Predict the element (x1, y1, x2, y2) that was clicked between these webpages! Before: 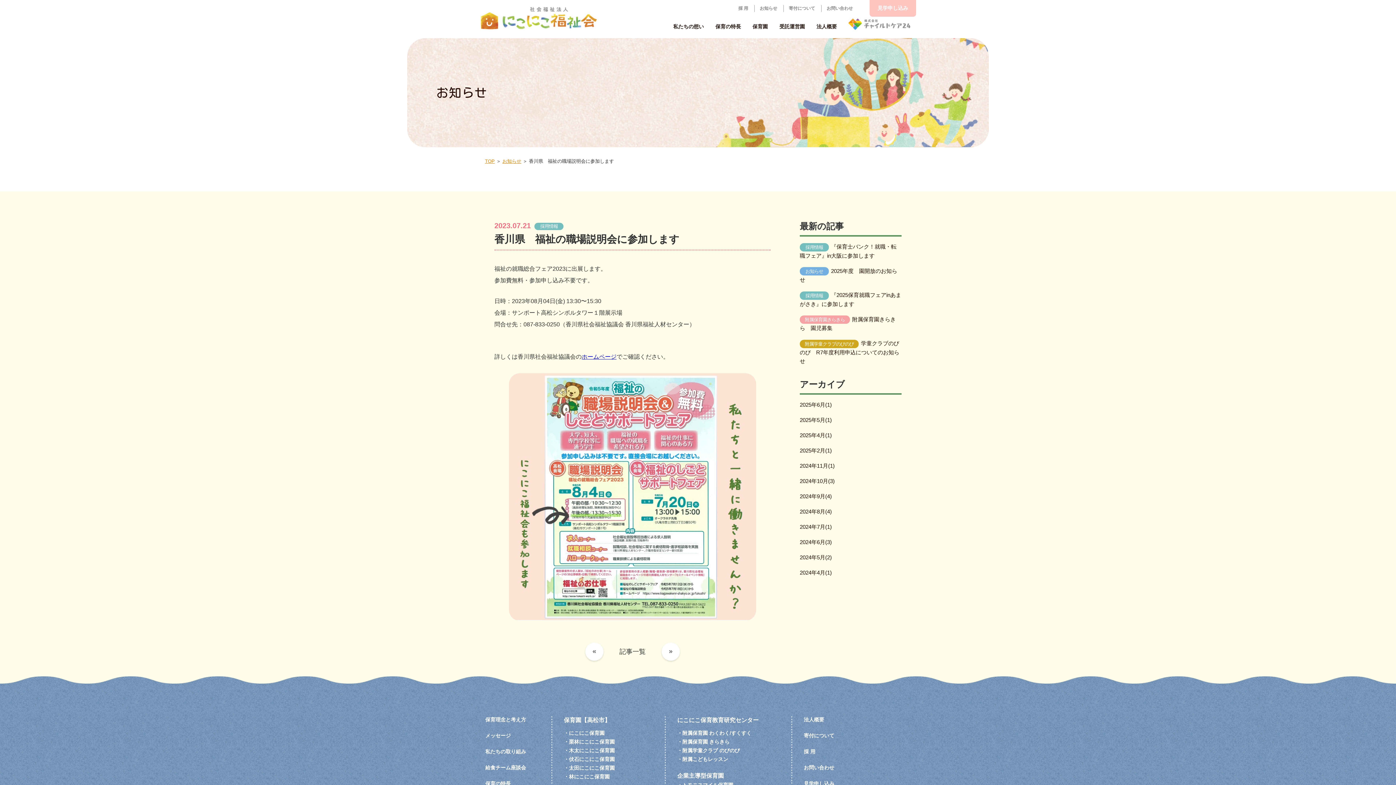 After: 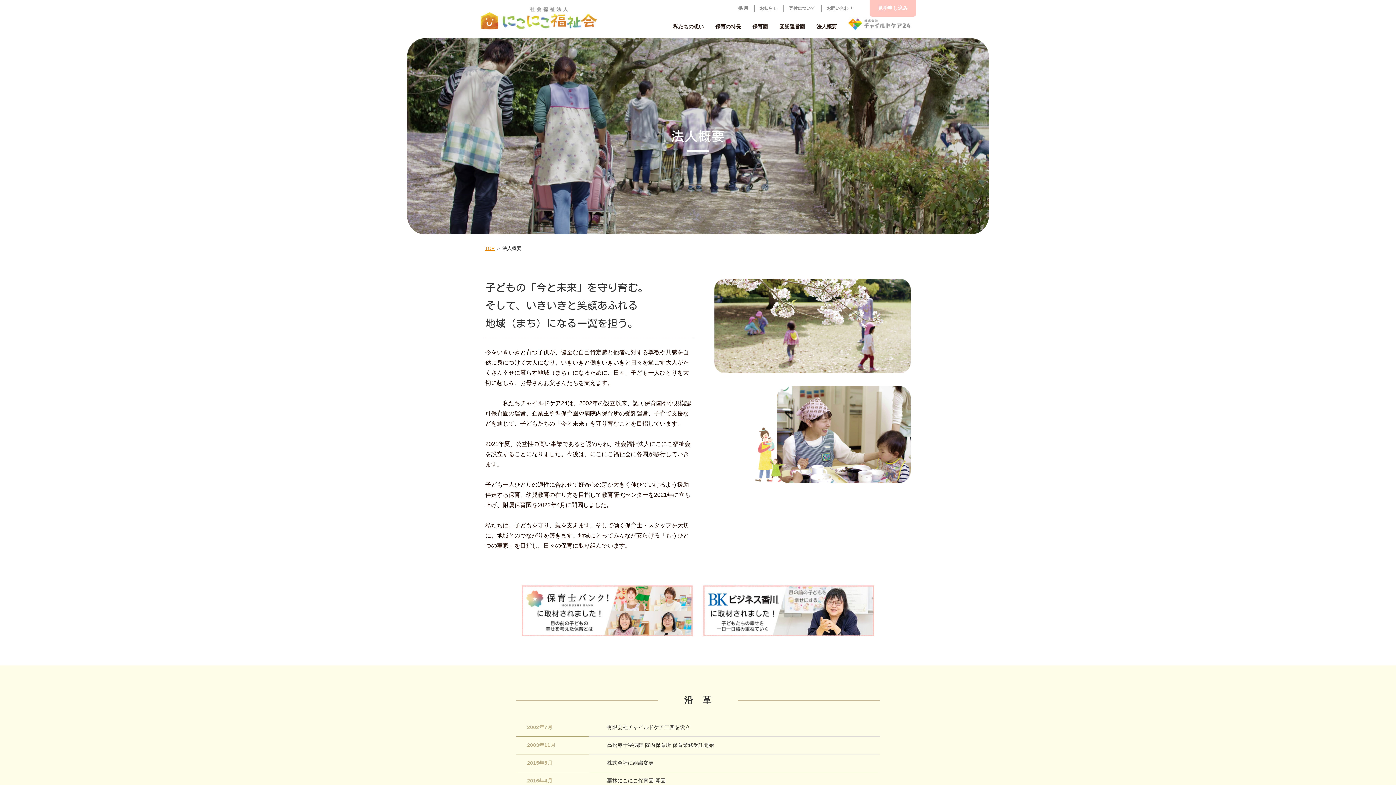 Action: label: 法人概要 bbox: (804, 717, 824, 723)